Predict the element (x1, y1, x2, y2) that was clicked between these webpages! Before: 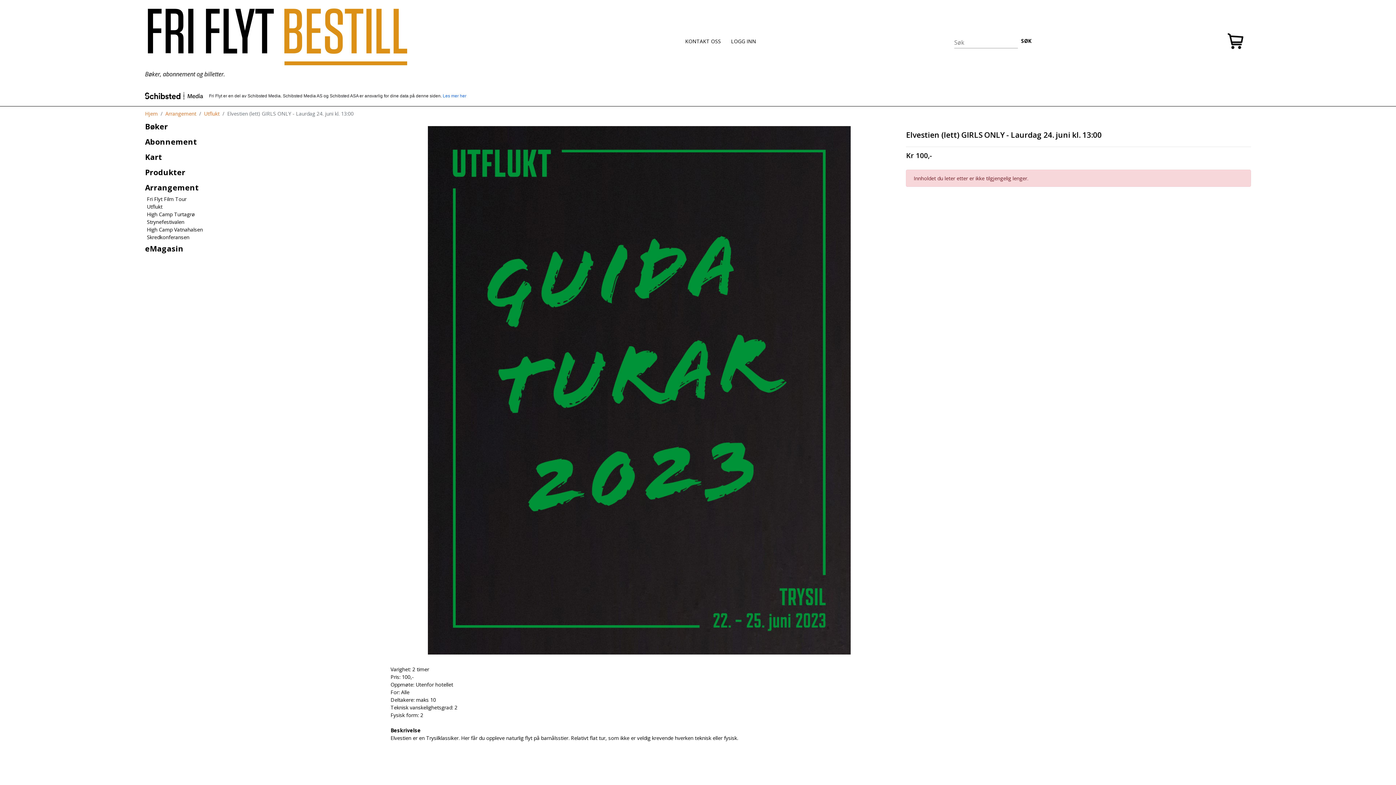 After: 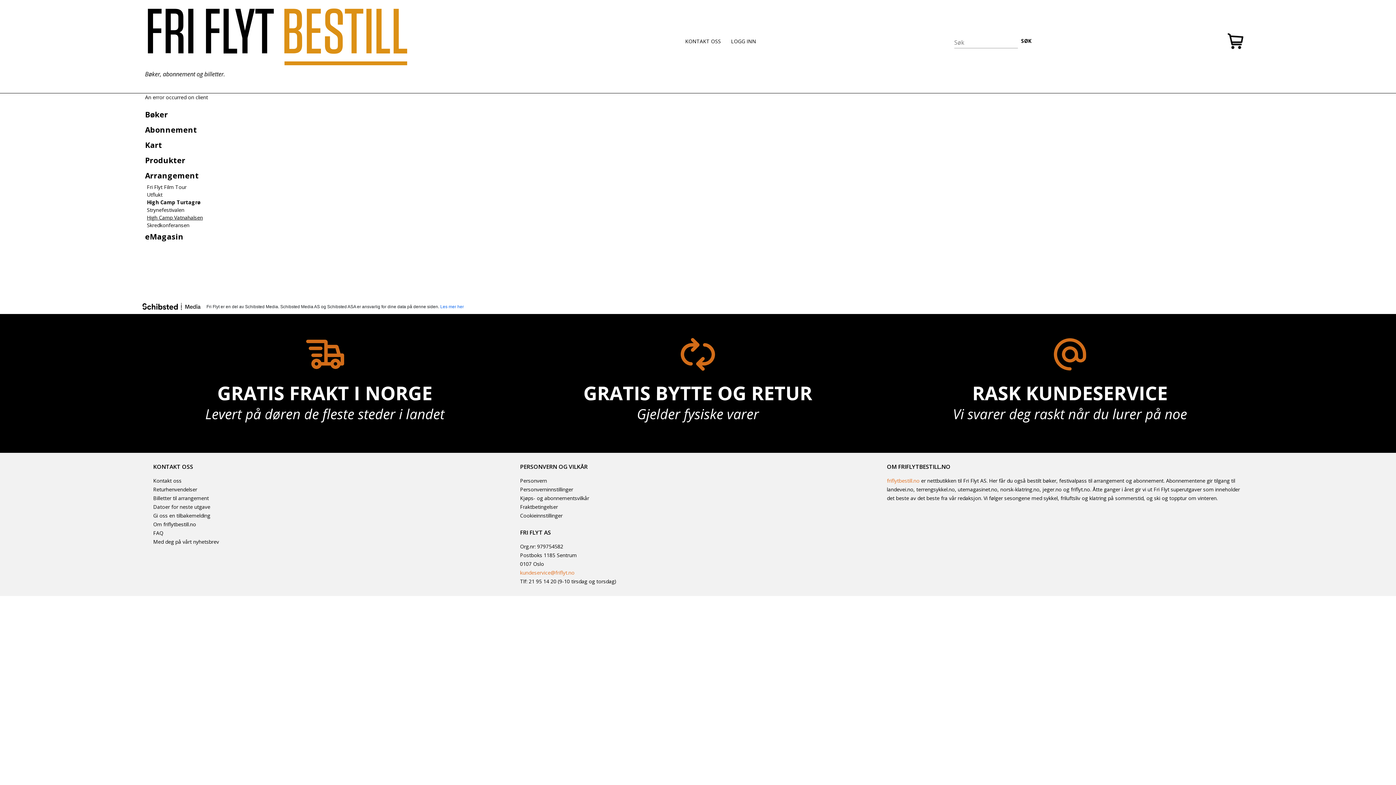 Action: bbox: (146, 211, 194, 217) label: High Camp Turtagrø